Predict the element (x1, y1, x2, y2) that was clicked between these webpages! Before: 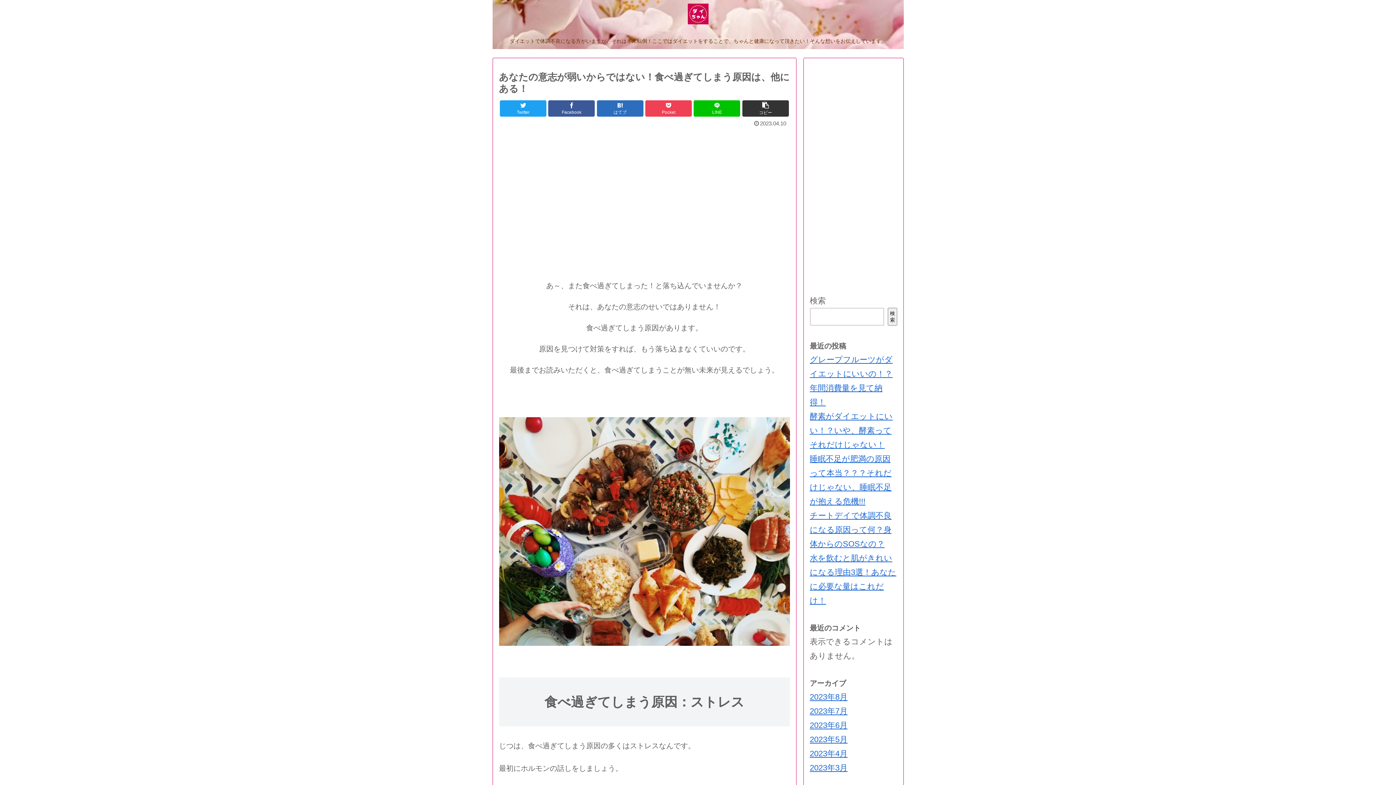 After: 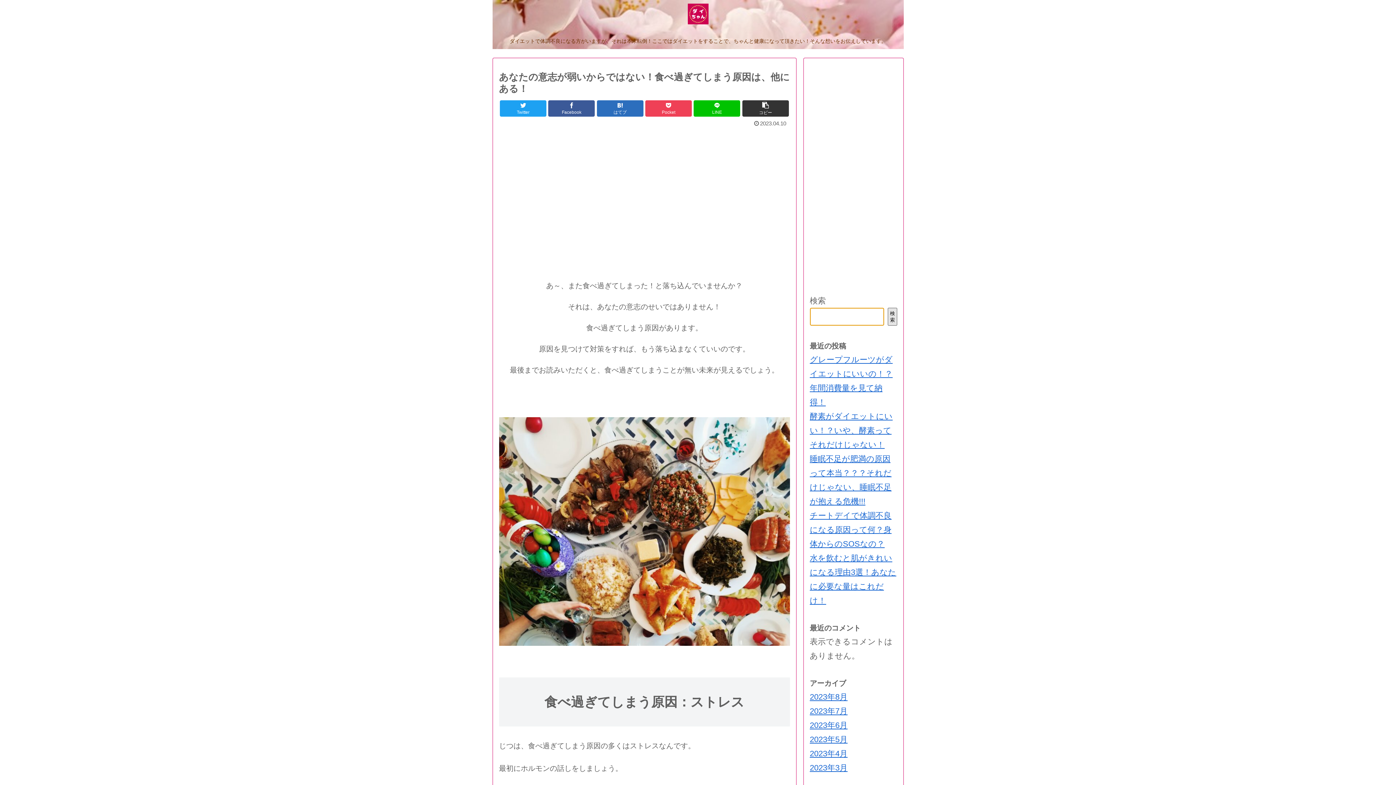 Action: label: 検索 bbox: (887, 308, 897, 325)